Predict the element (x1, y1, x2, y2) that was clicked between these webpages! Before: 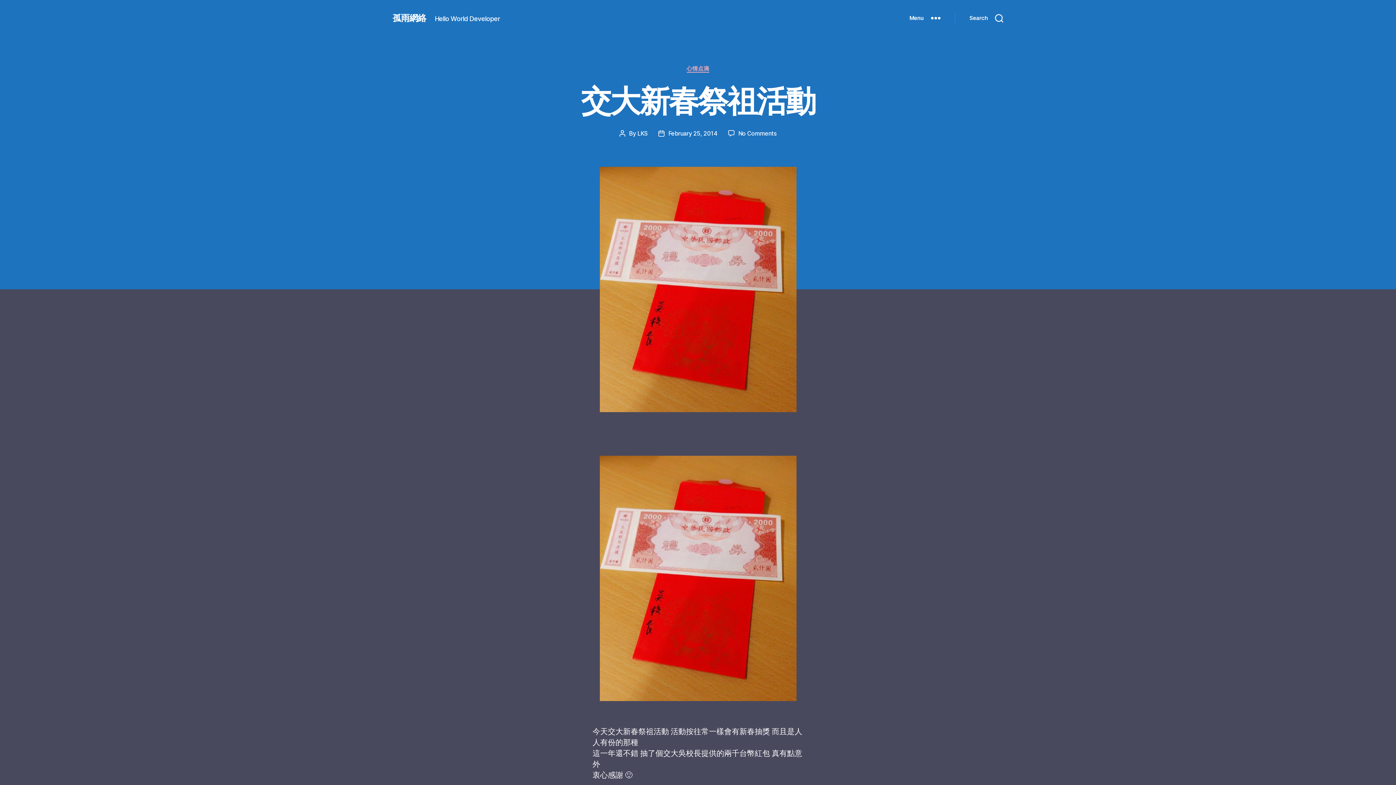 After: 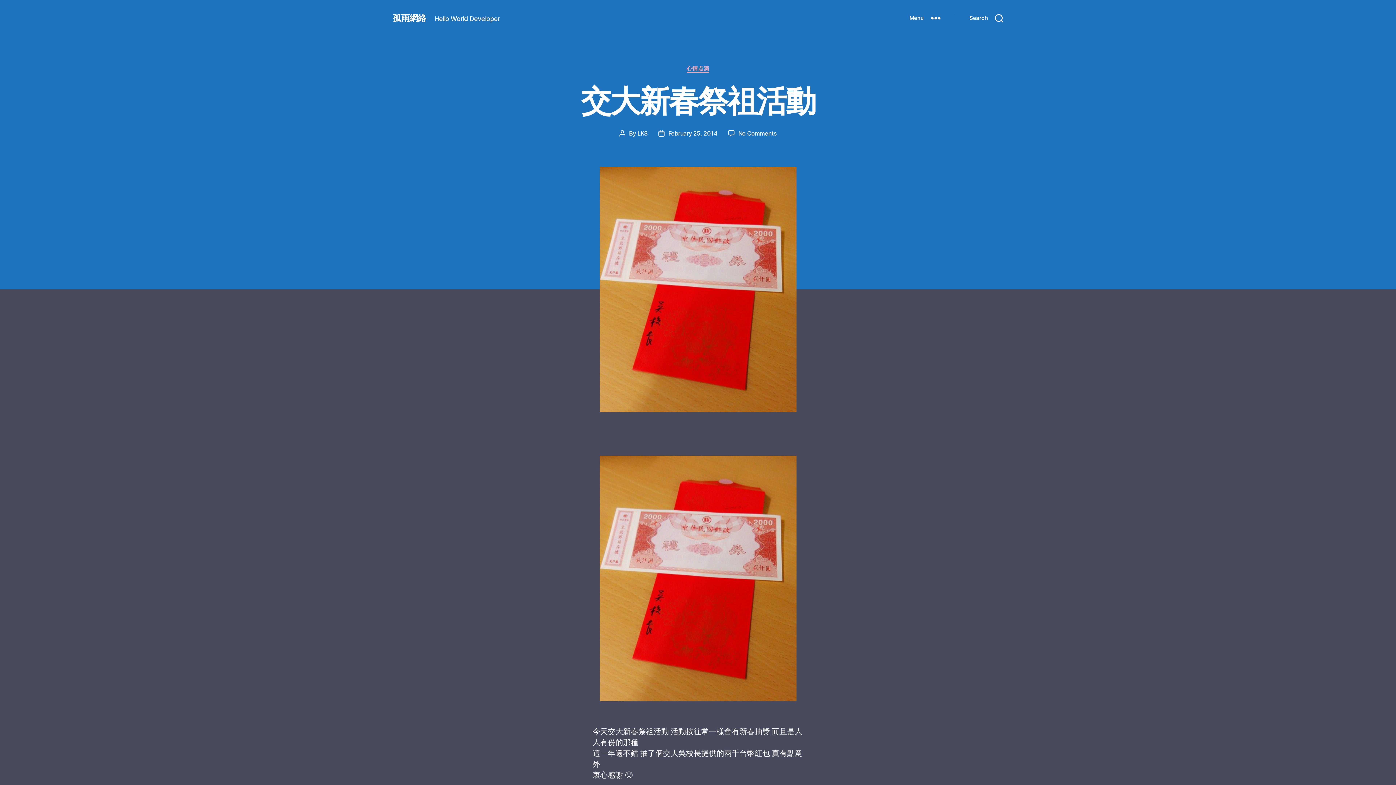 Action: bbox: (668, 129, 717, 136) label: February 25, 2014